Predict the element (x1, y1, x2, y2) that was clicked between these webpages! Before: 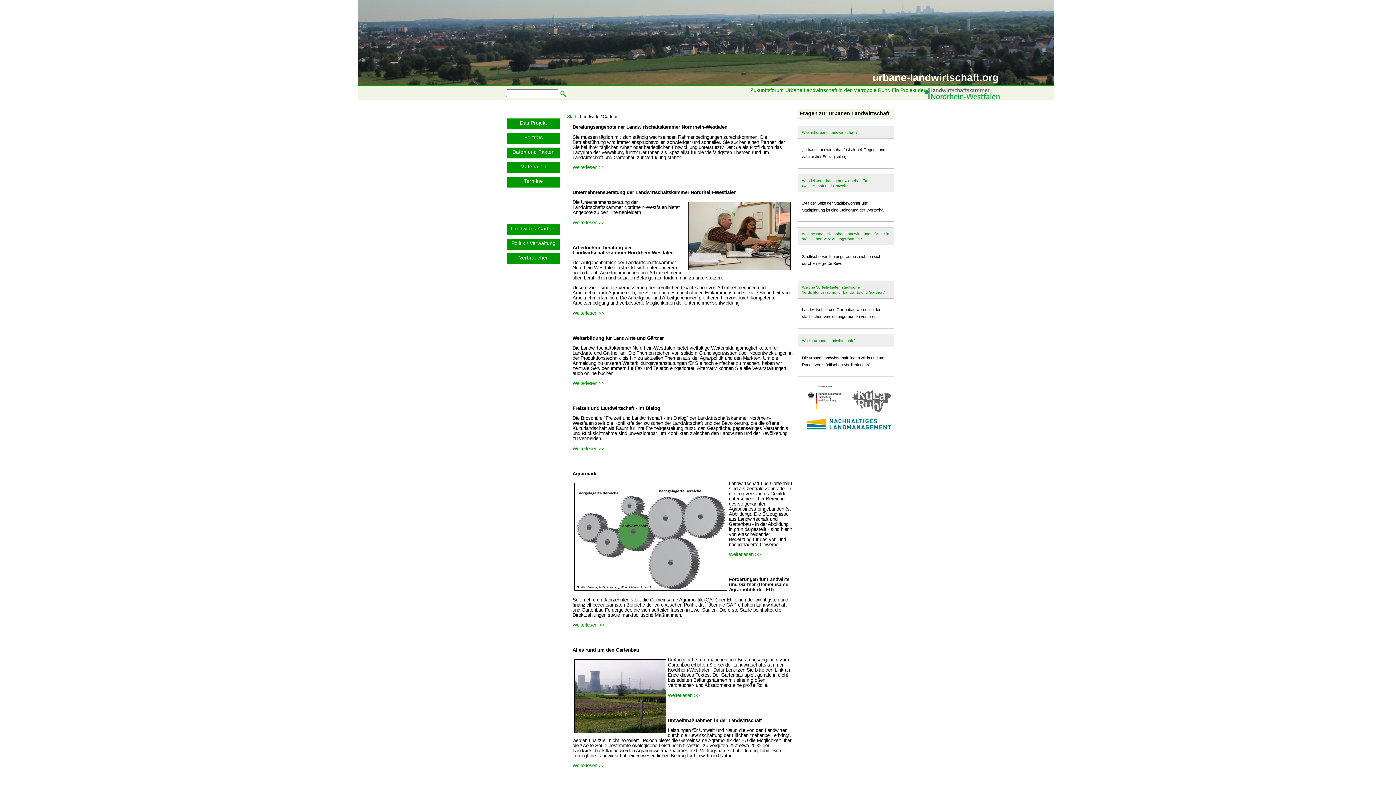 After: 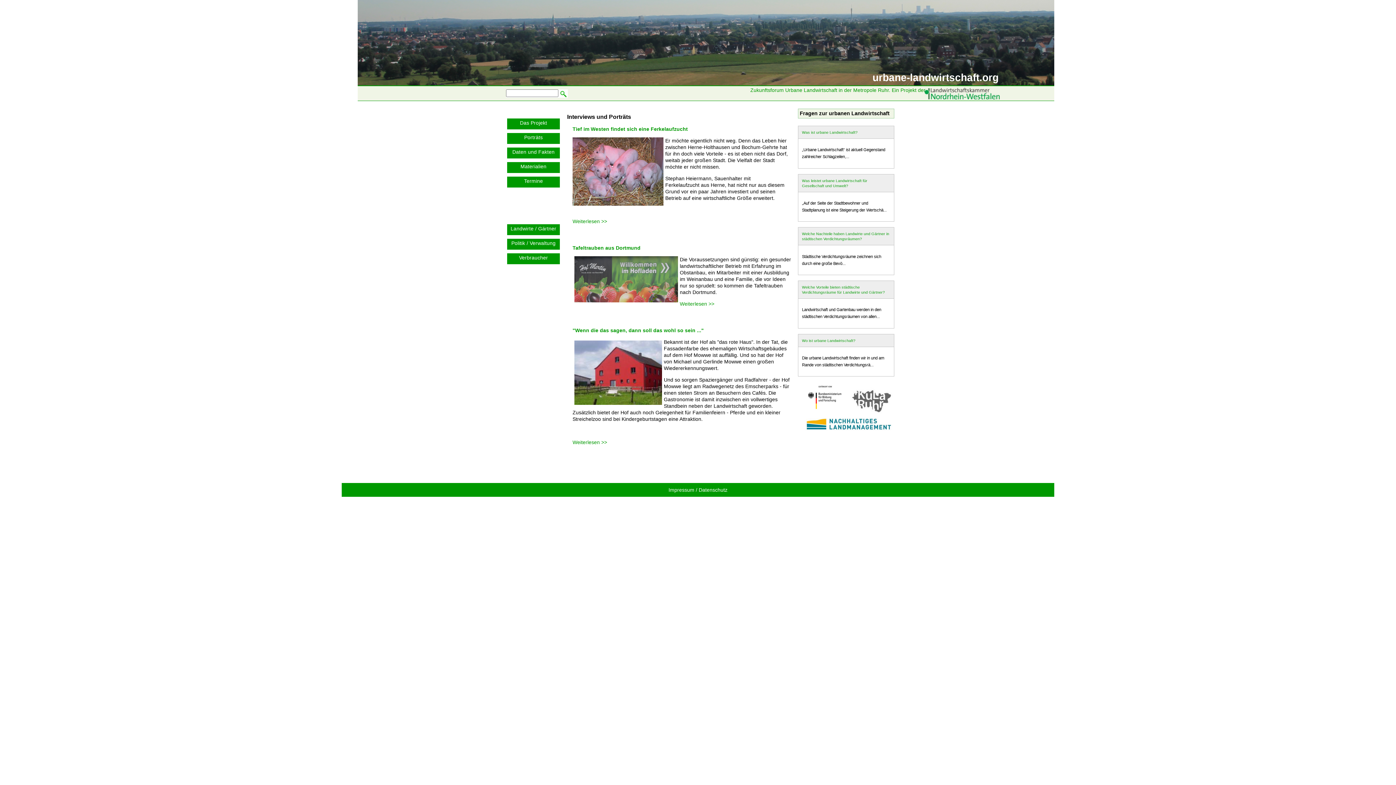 Action: label: Porträts bbox: (507, 133, 560, 144)